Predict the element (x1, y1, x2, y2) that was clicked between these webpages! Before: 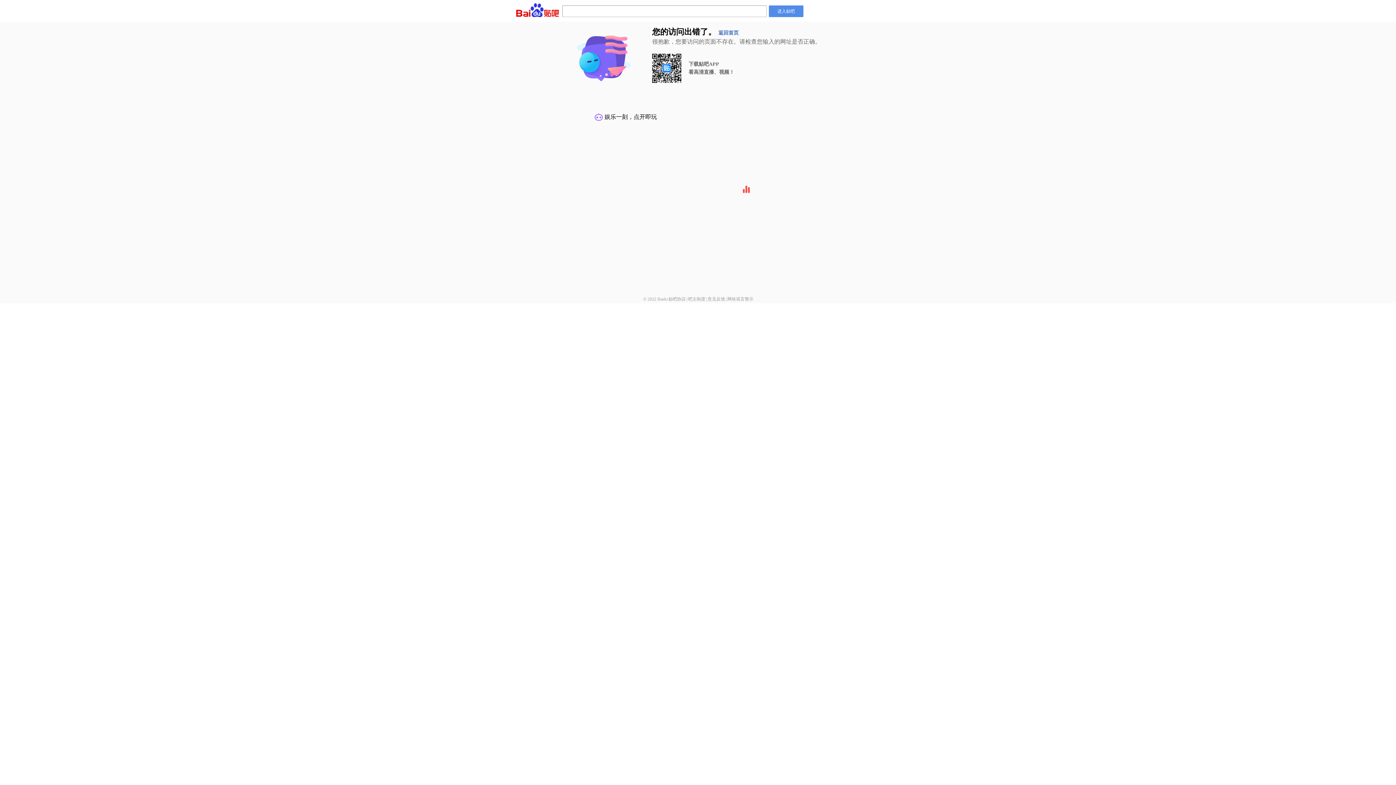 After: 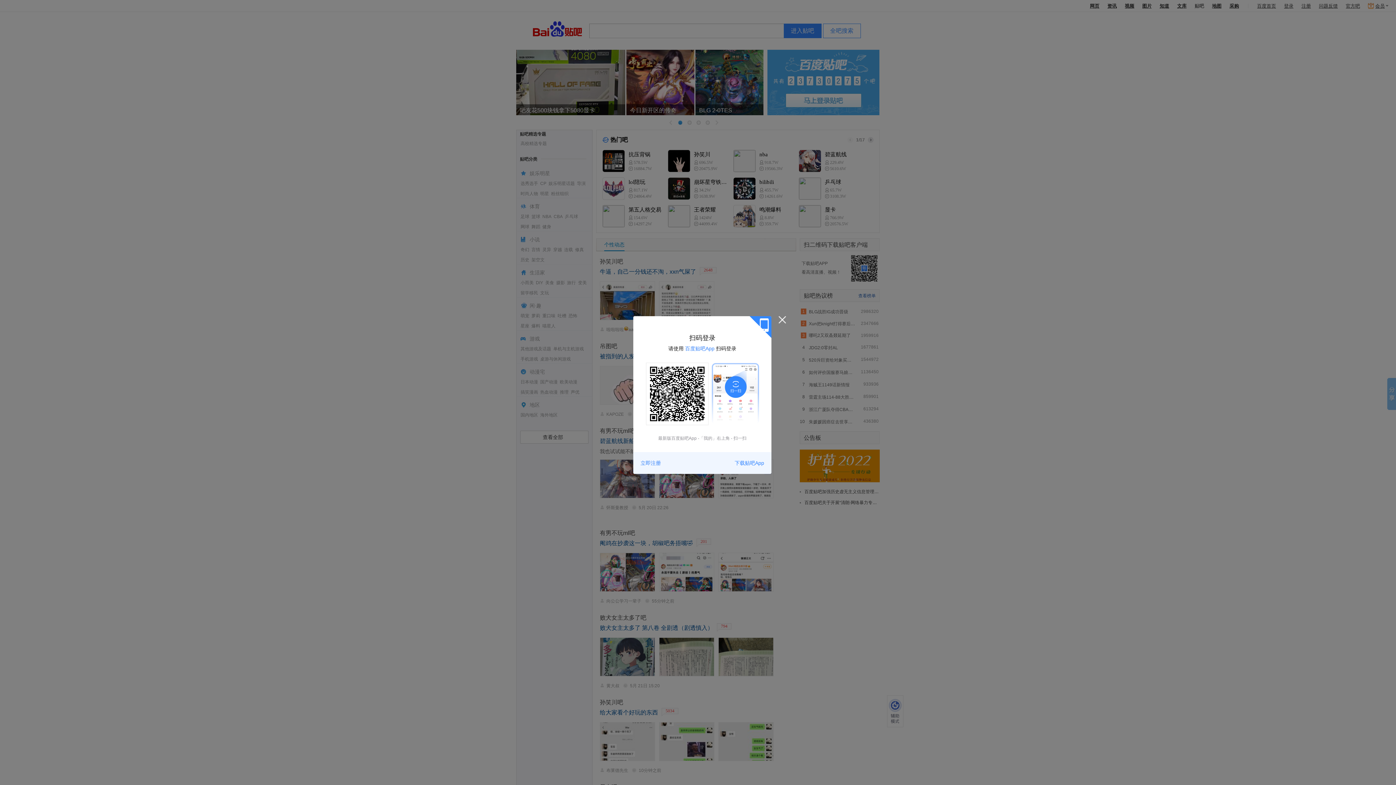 Action: label: 返回首页 bbox: (718, 30, 738, 35)